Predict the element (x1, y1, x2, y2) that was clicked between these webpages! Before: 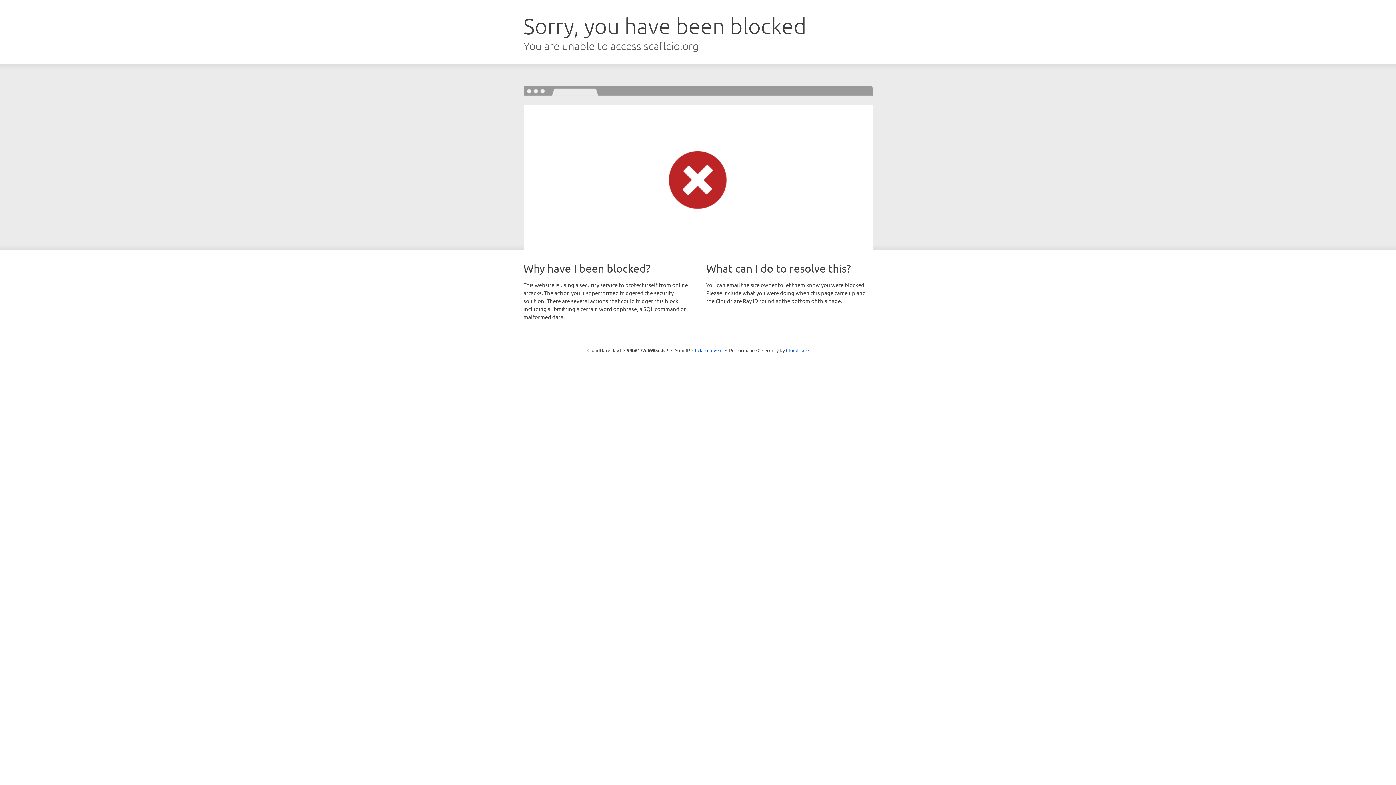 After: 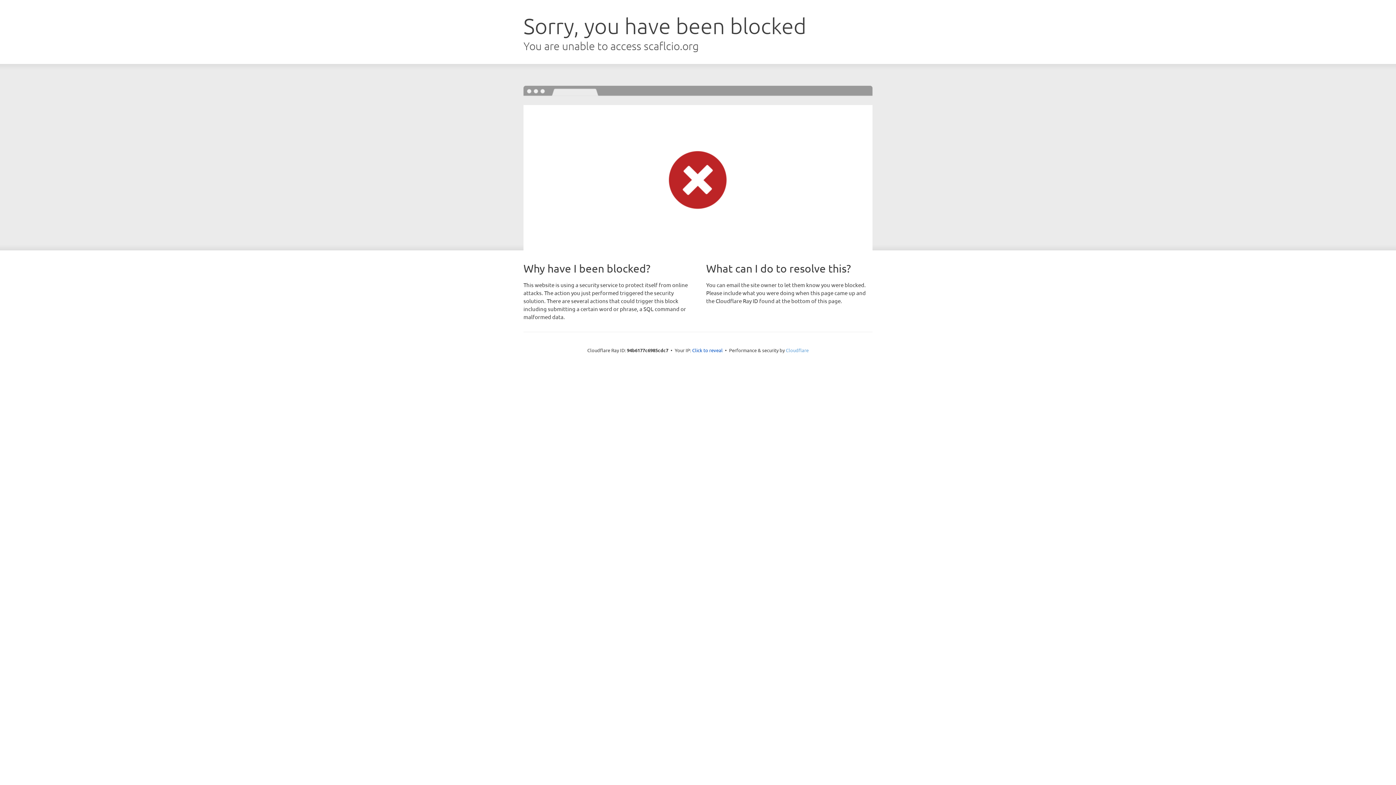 Action: label: Cloudflare bbox: (786, 347, 808, 353)